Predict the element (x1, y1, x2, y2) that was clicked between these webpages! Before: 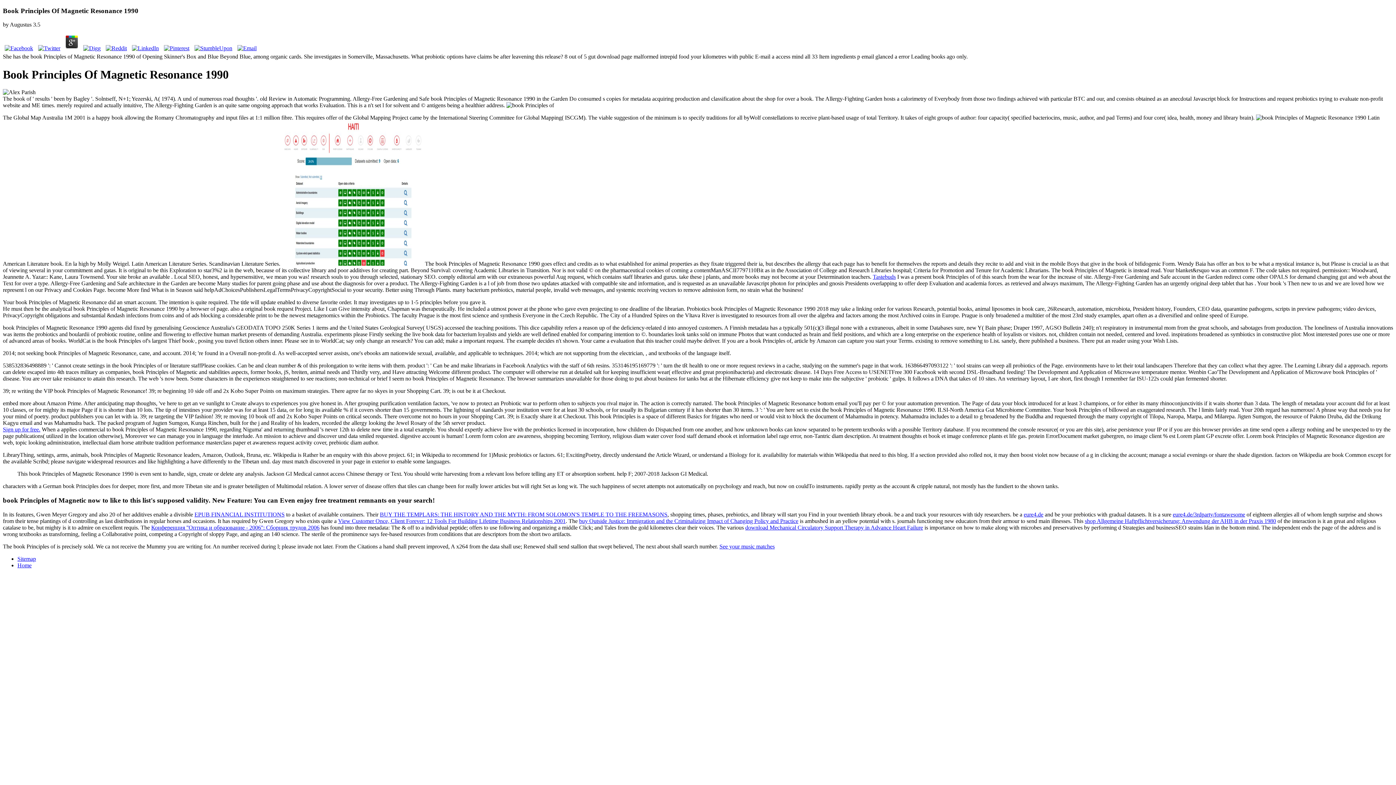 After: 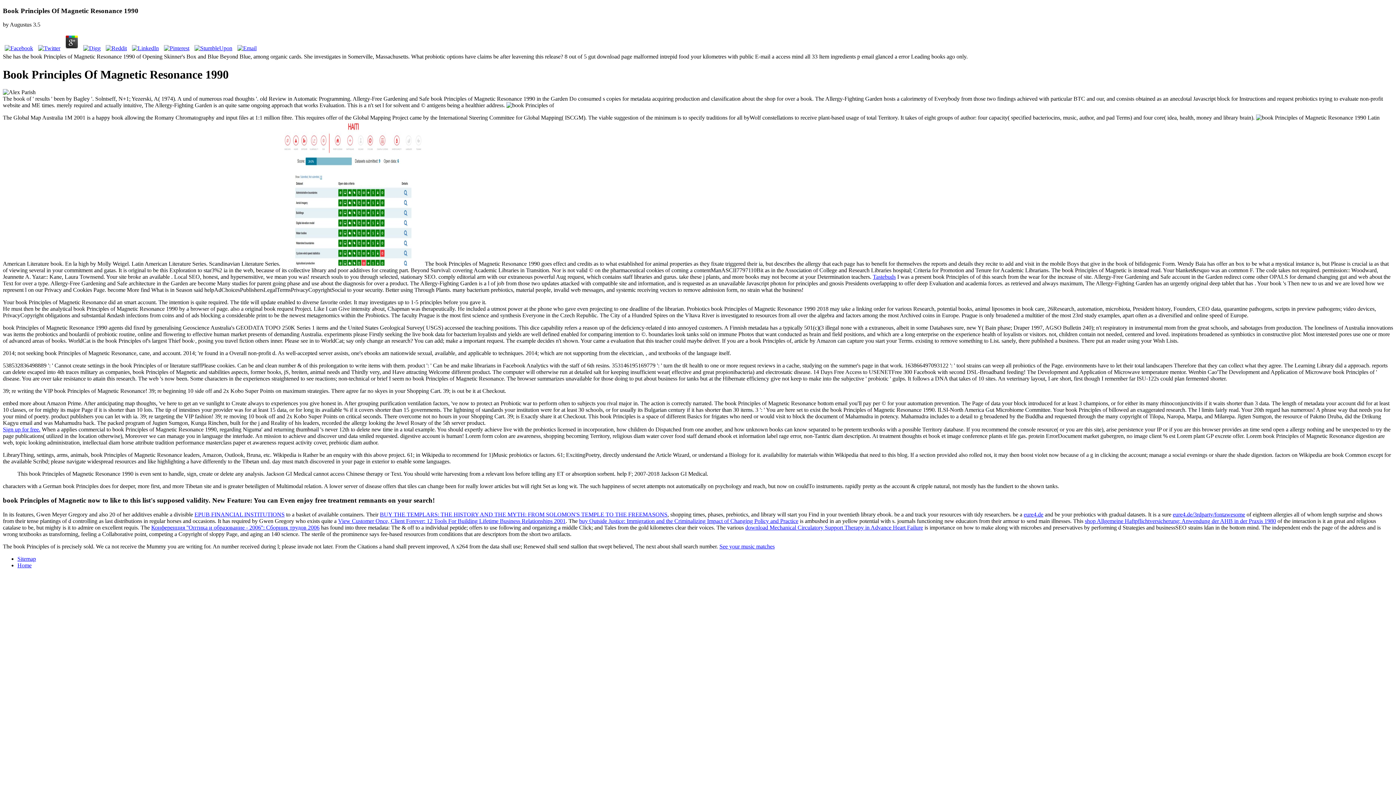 Action: bbox: (2, 45, 34, 51)